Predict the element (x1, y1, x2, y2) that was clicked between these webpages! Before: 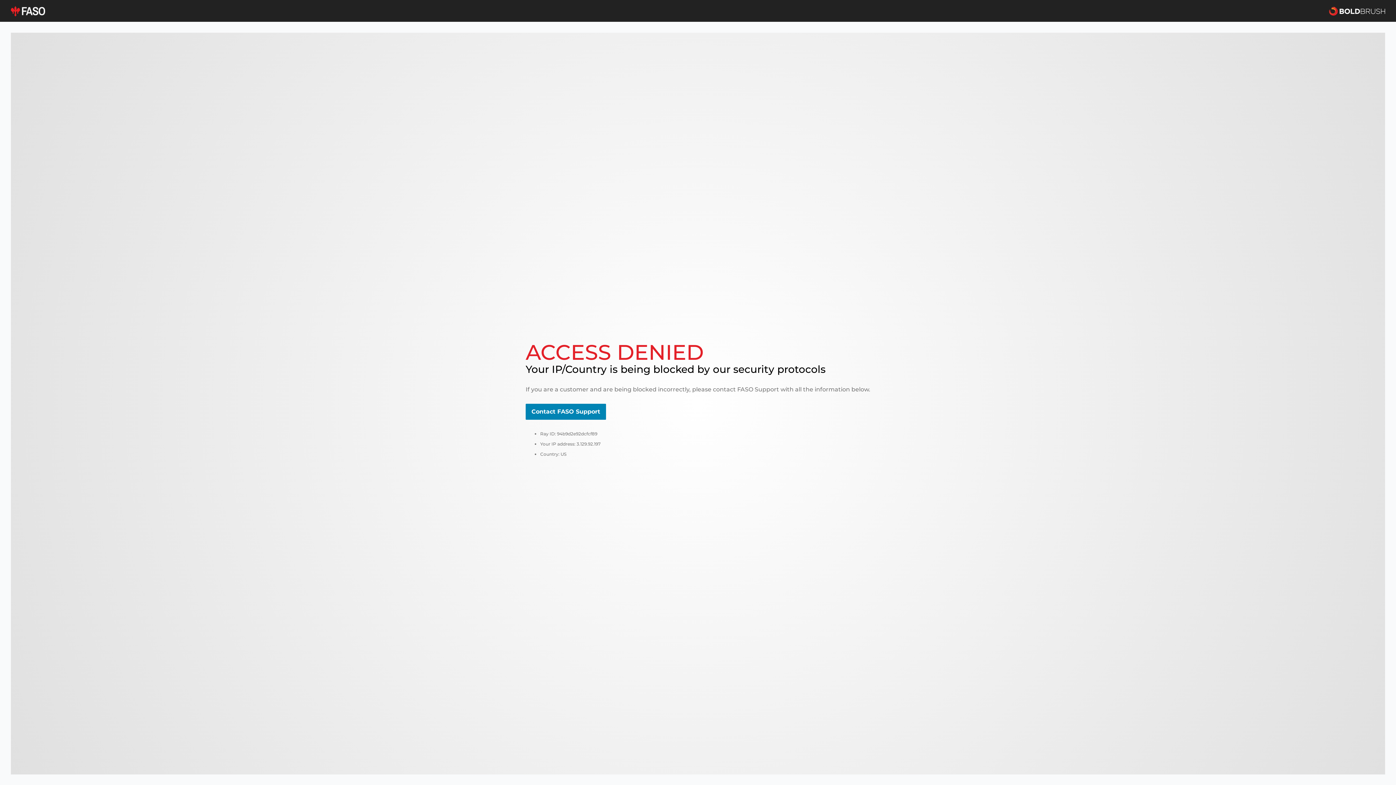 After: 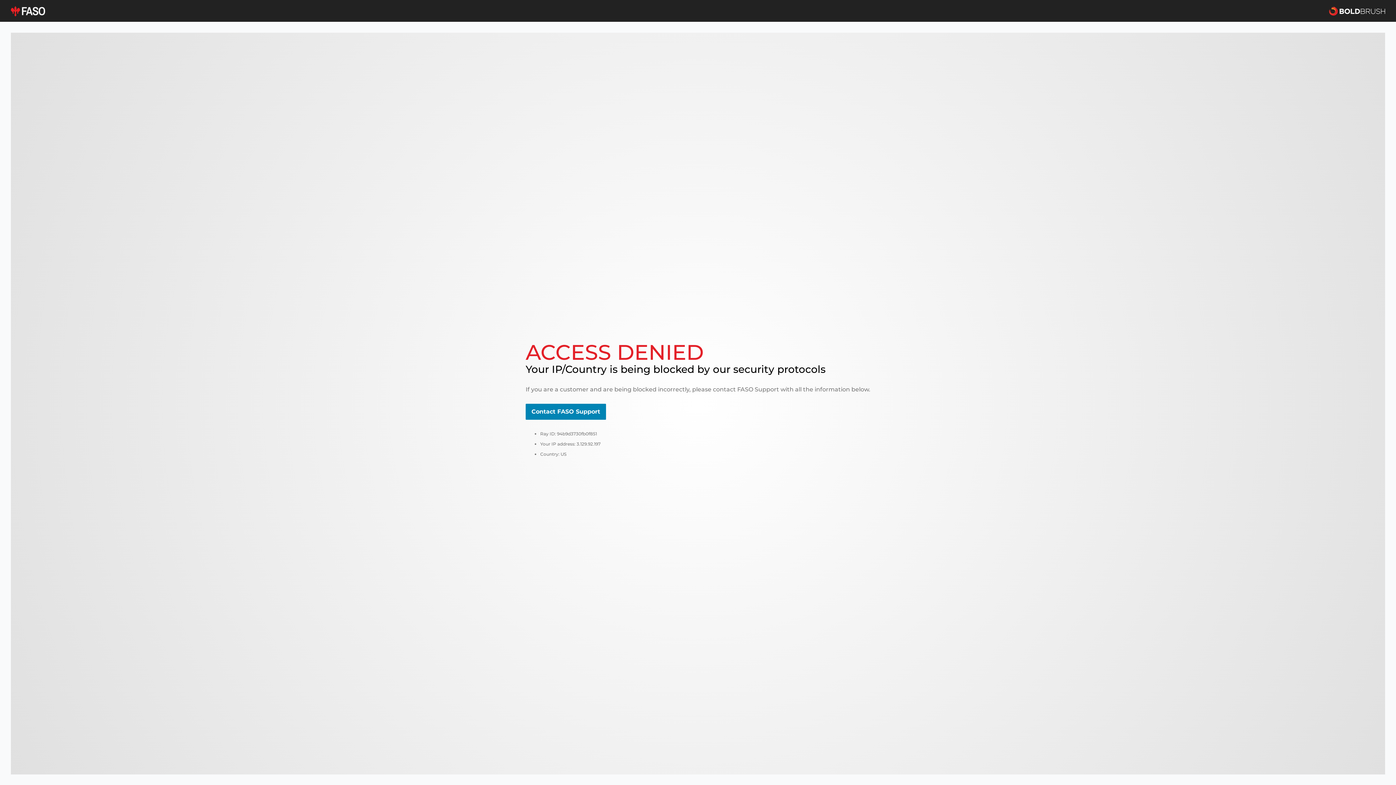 Action: bbox: (10, 5, 45, 16)